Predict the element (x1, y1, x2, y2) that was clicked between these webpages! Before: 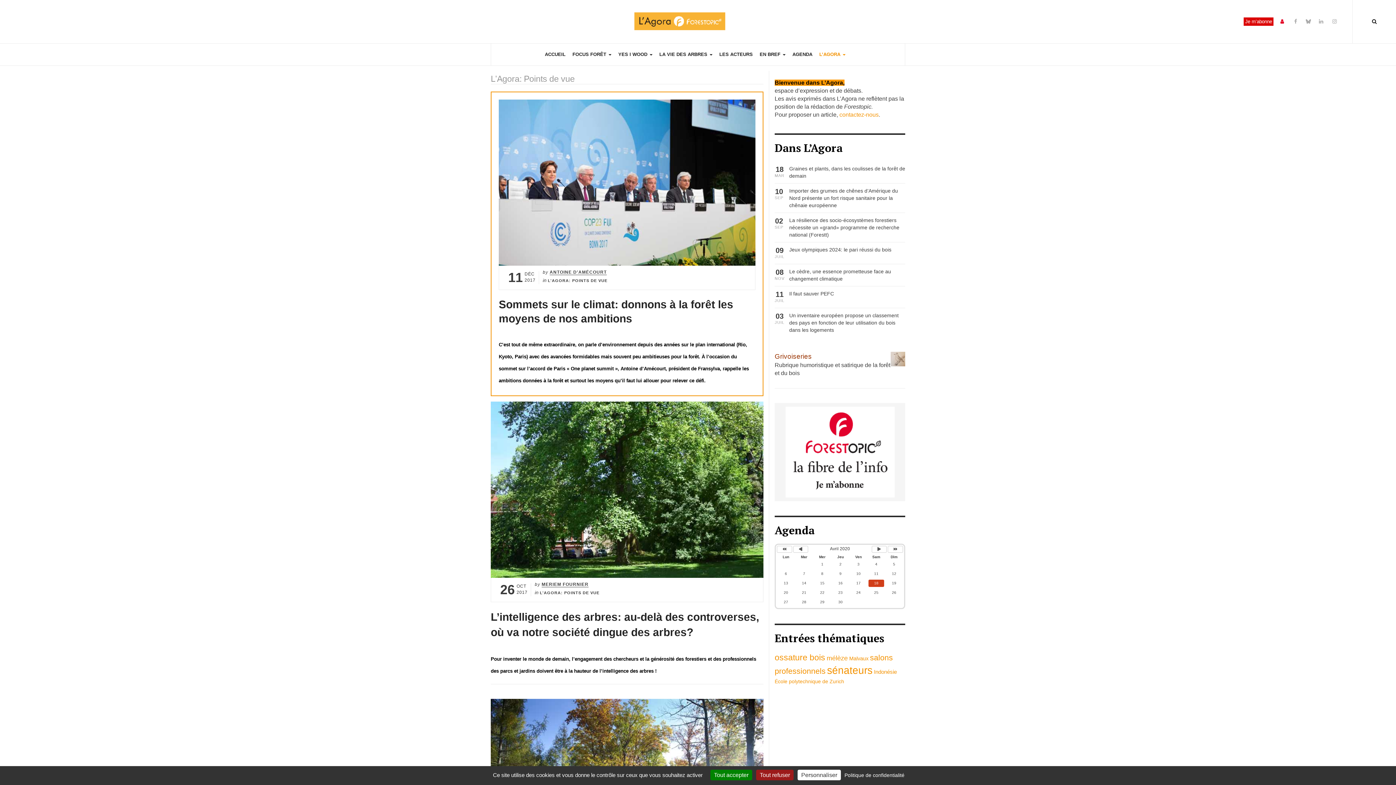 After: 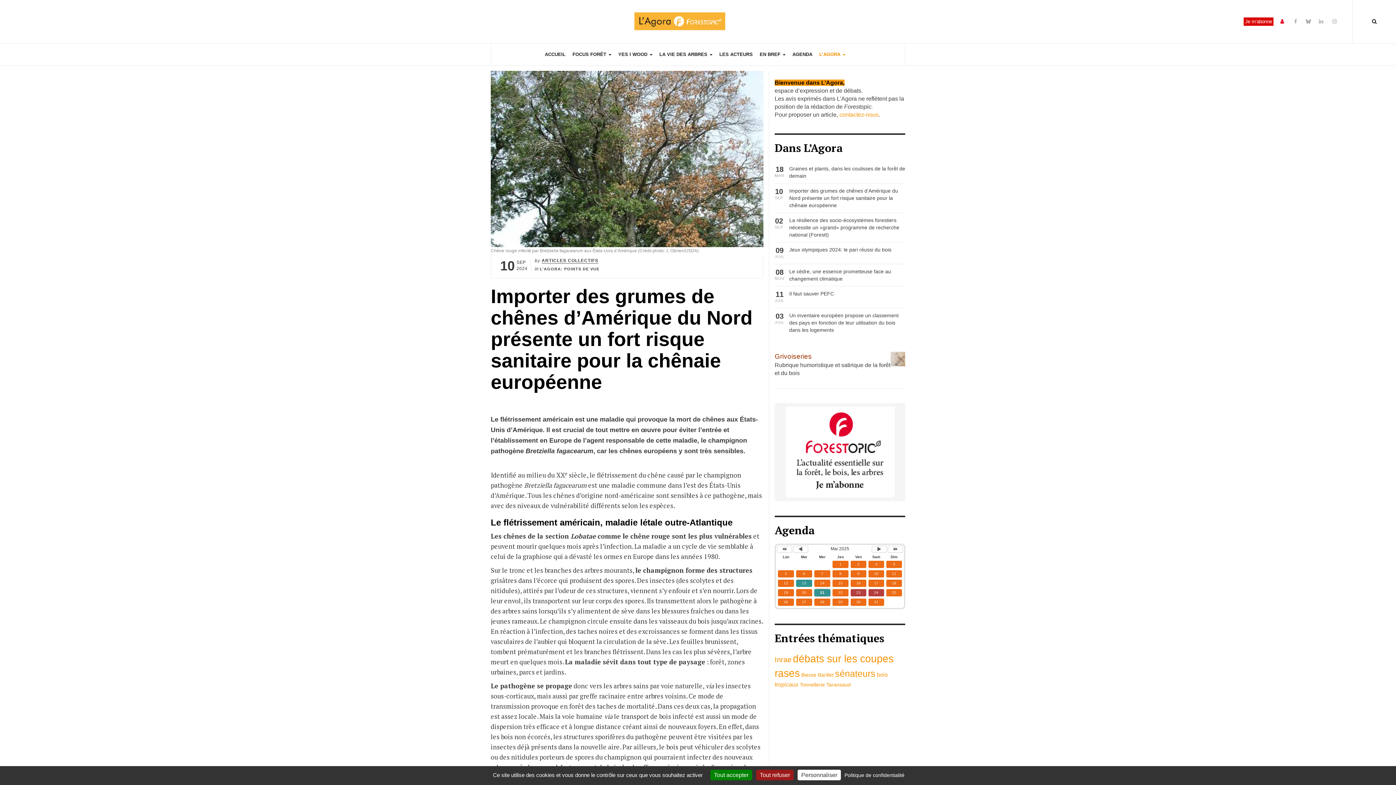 Action: label: Importer des grumes de chênes d’Amérique du Nord présente un fort risque sanitaire pour la chênaie européenne bbox: (789, 188, 898, 208)